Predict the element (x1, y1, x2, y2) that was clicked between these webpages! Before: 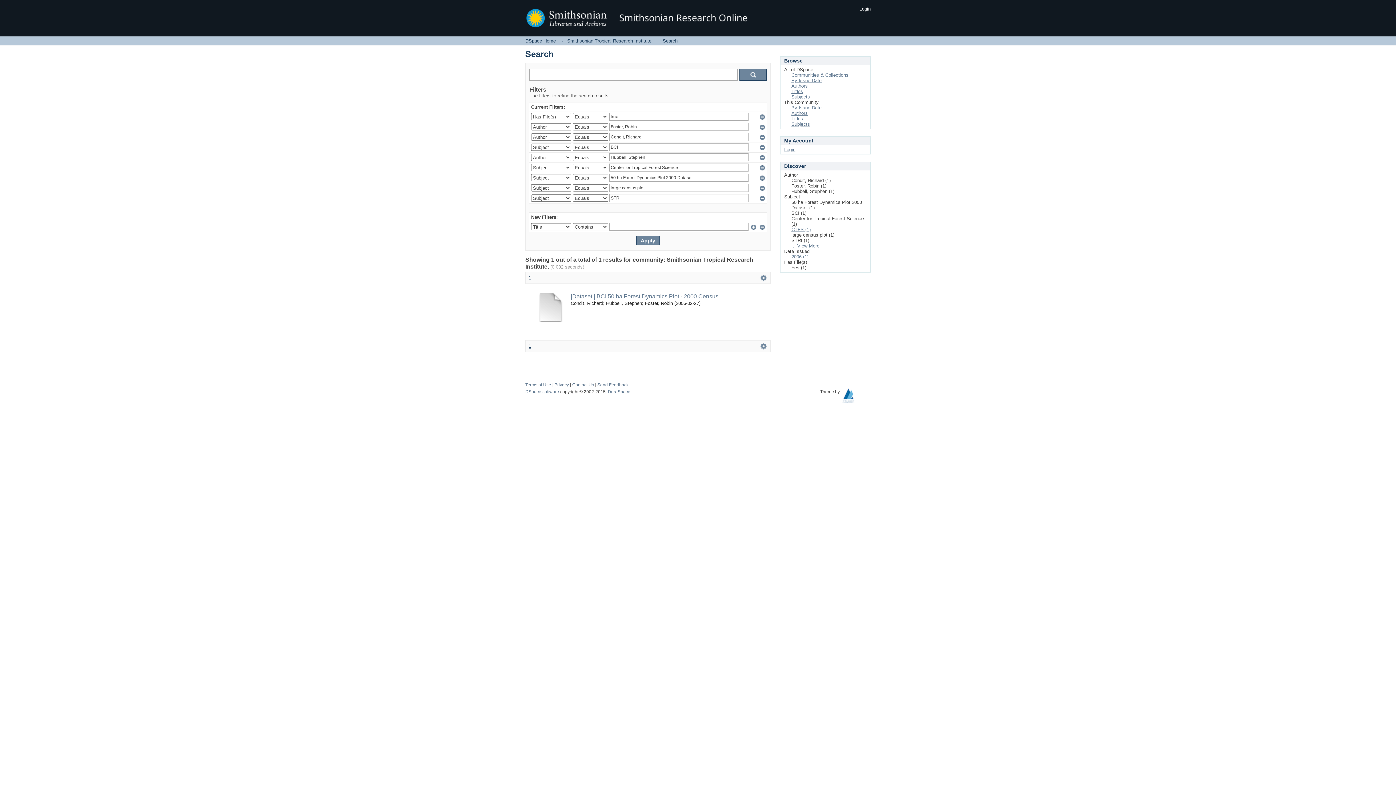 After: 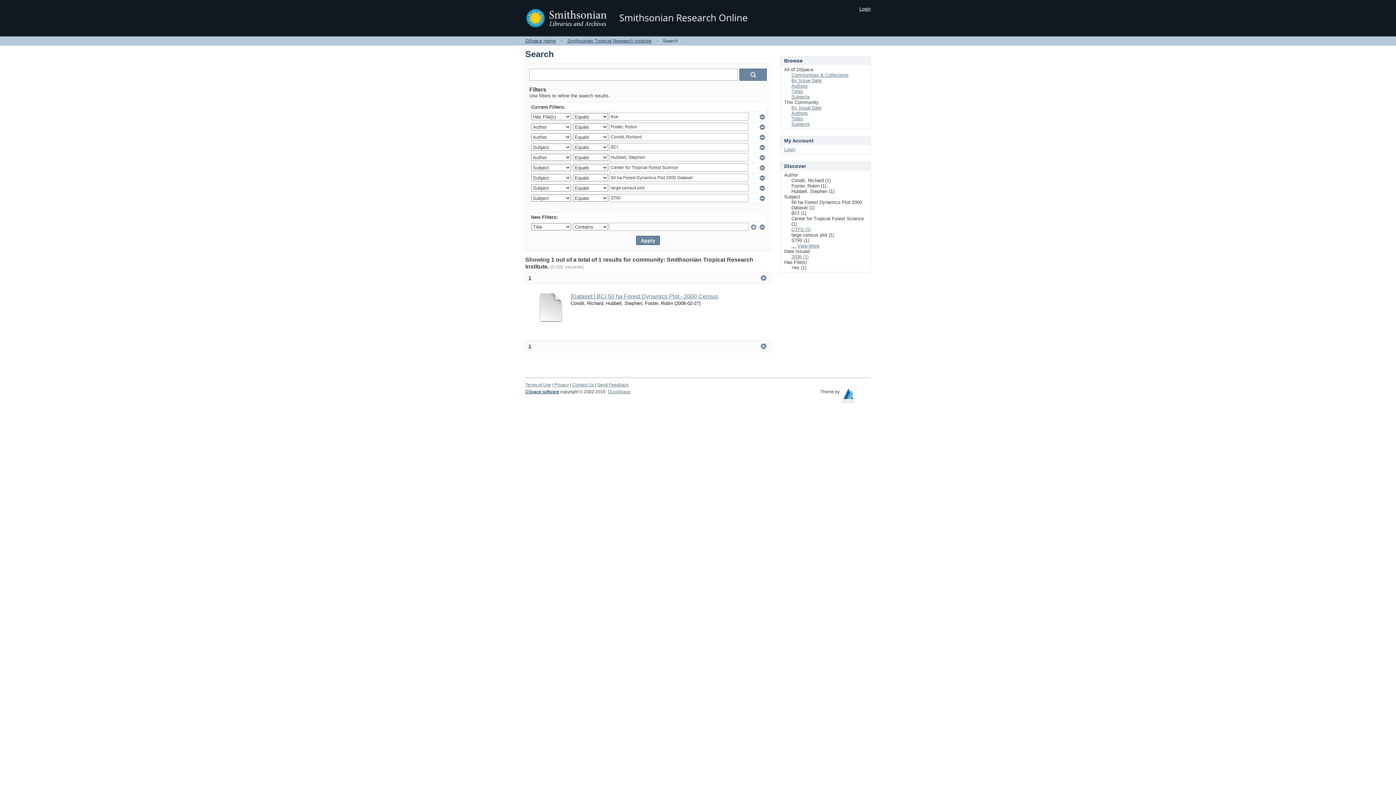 Action: label: DSpace software bbox: (525, 389, 559, 394)